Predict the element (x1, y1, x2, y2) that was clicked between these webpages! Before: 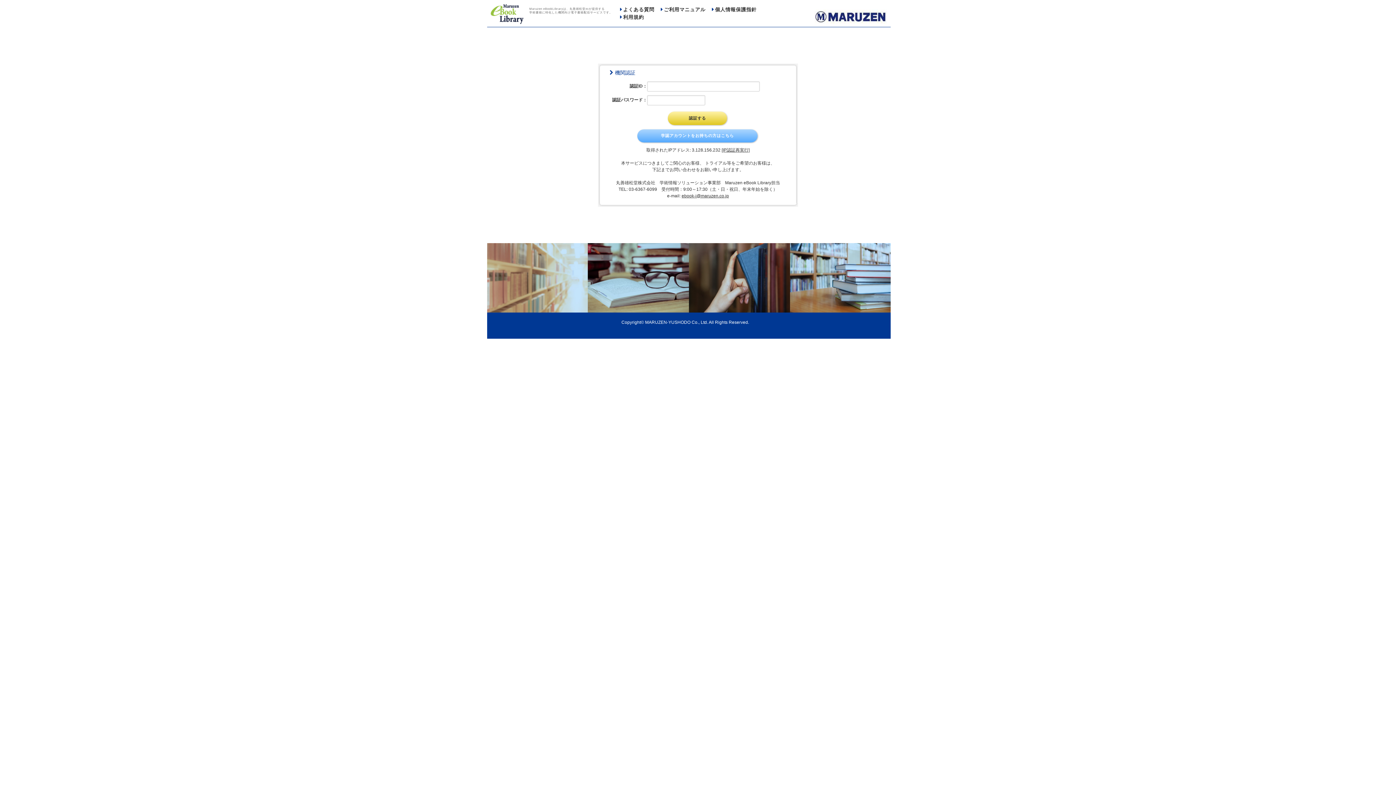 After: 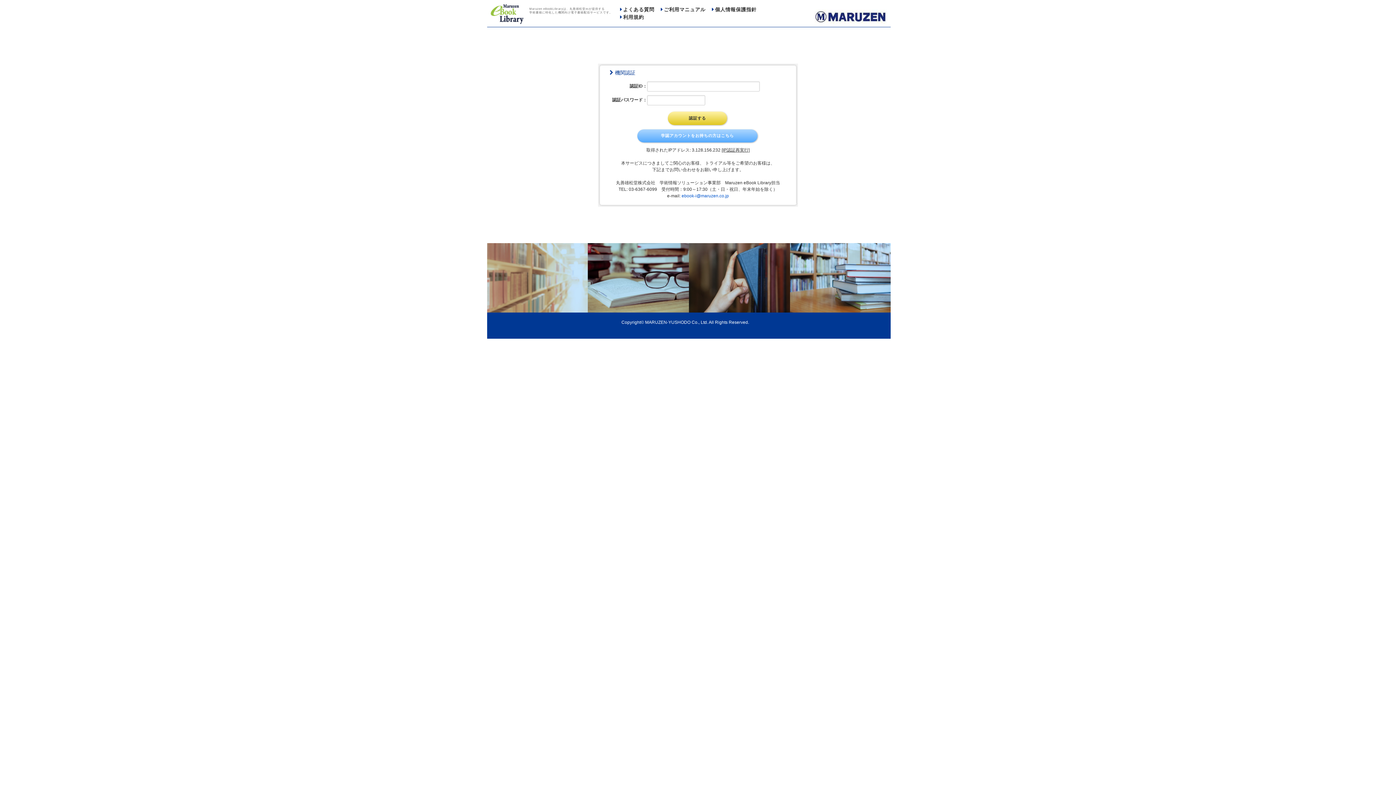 Action: bbox: (681, 193, 729, 198) label: ebook-i@maruzen.co.jp